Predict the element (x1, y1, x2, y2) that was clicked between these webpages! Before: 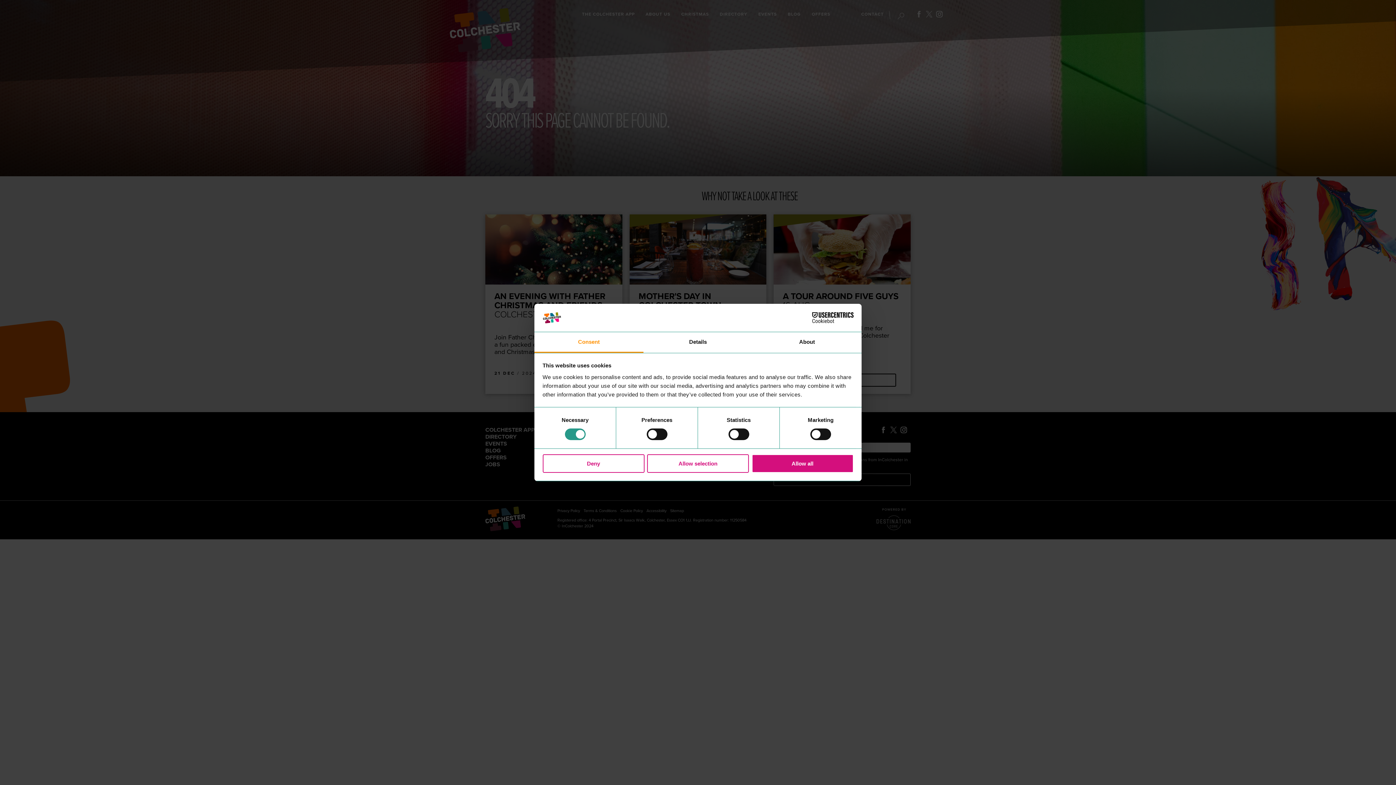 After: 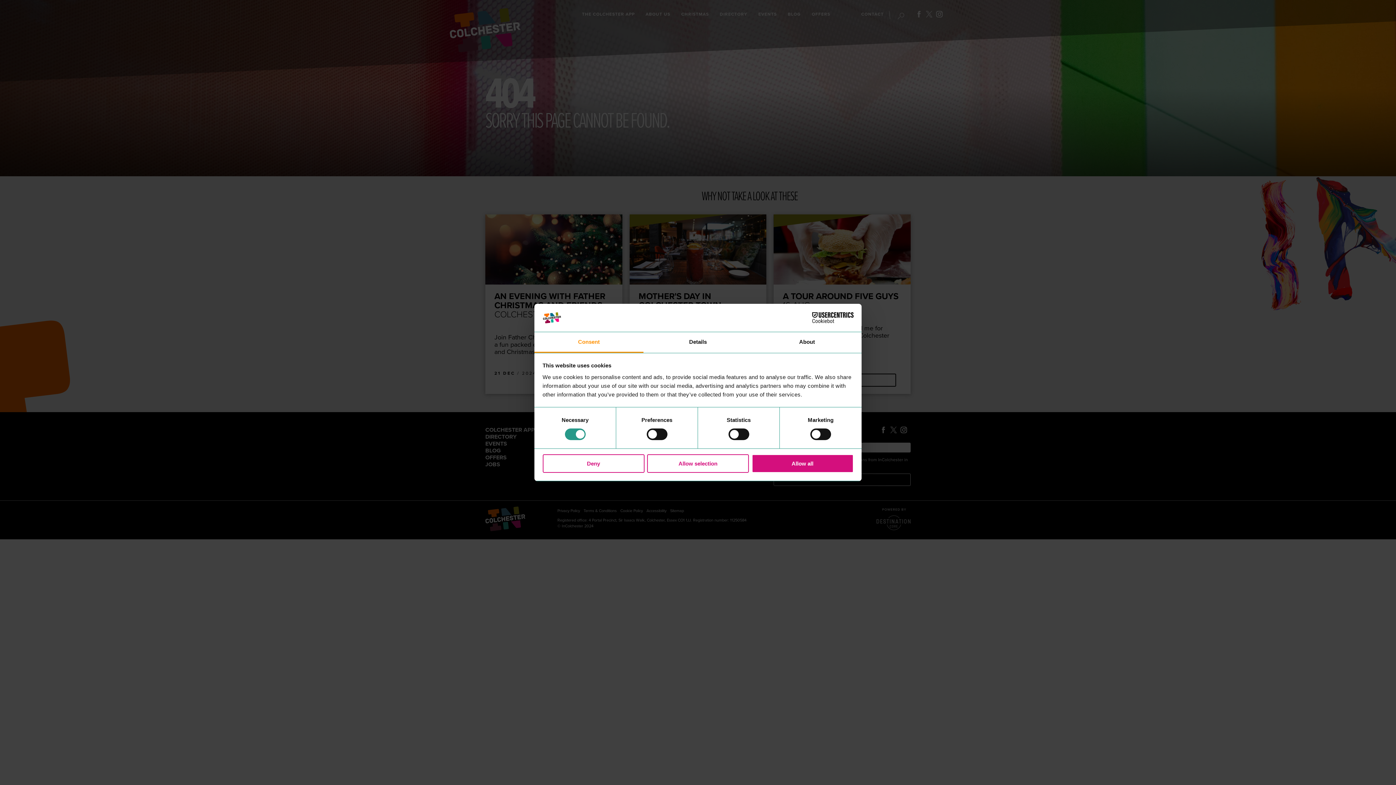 Action: bbox: (534, 332, 643, 353) label: Consent